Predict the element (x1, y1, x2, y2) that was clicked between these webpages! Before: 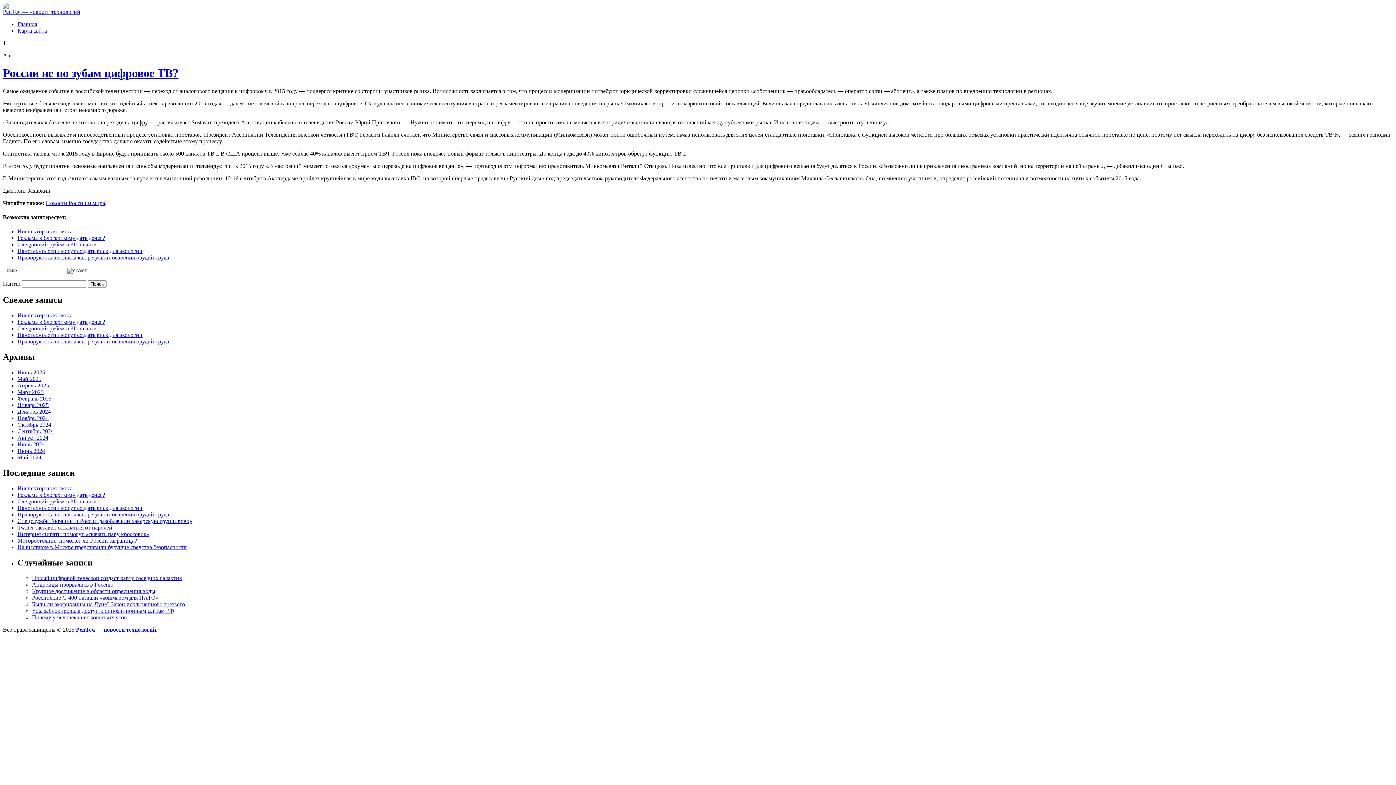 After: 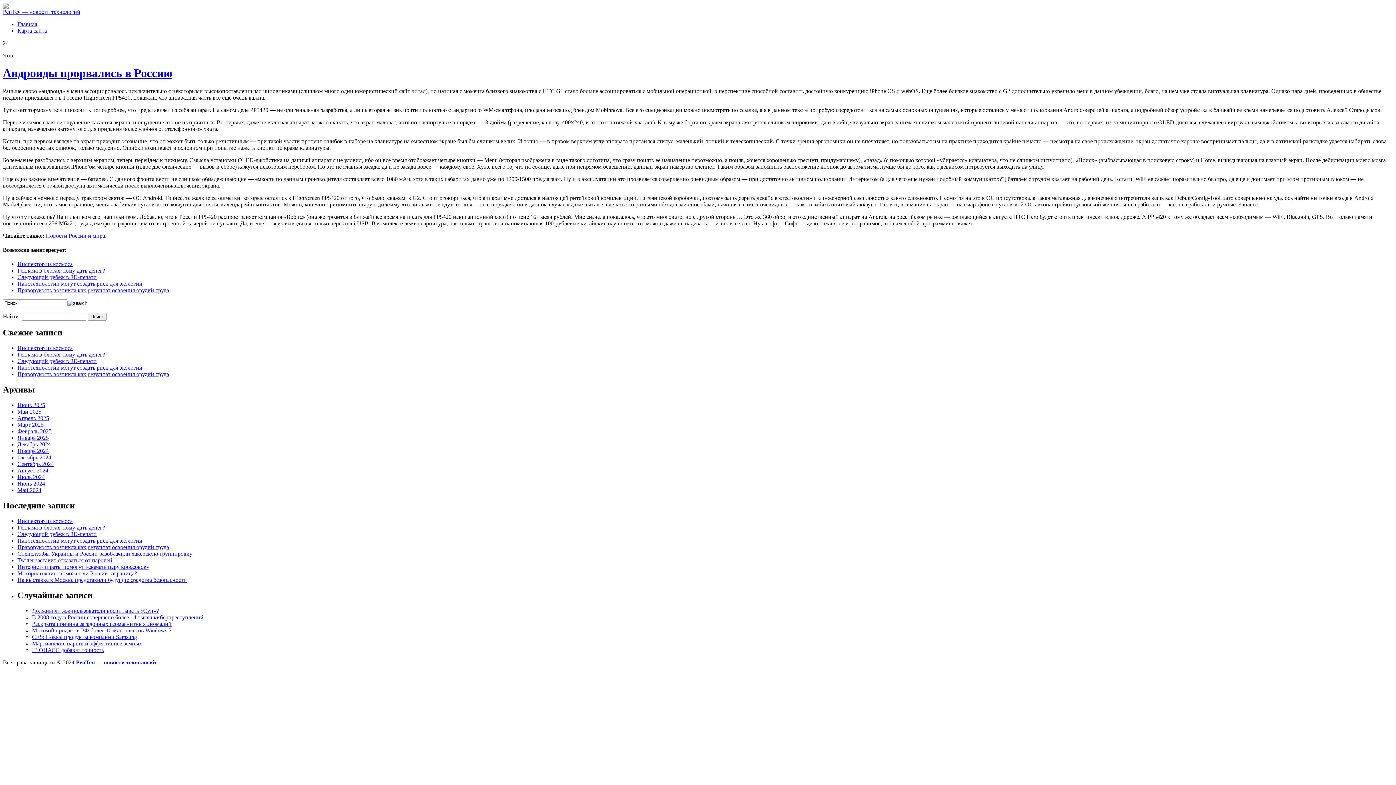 Action: label: Андроиды прорвались в Россию bbox: (32, 581, 113, 587)